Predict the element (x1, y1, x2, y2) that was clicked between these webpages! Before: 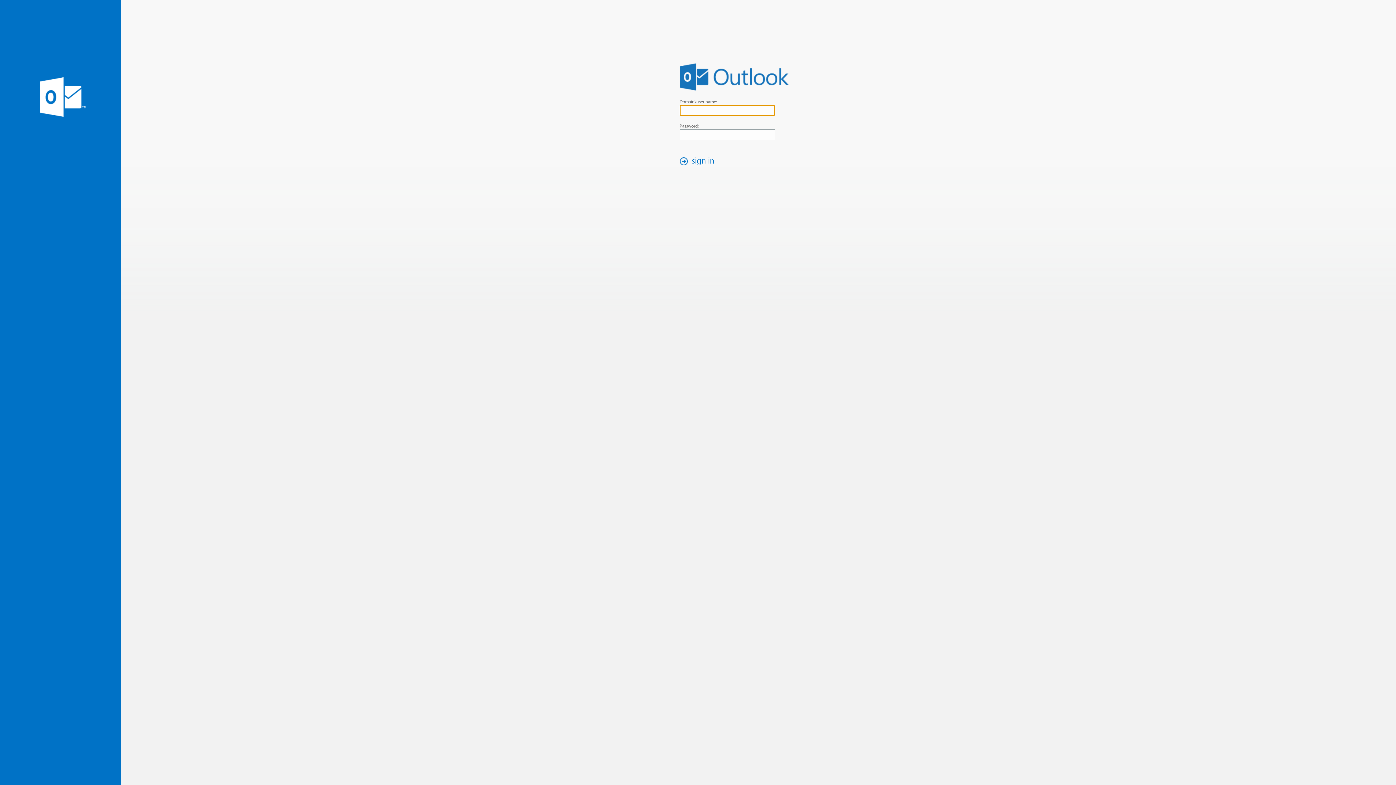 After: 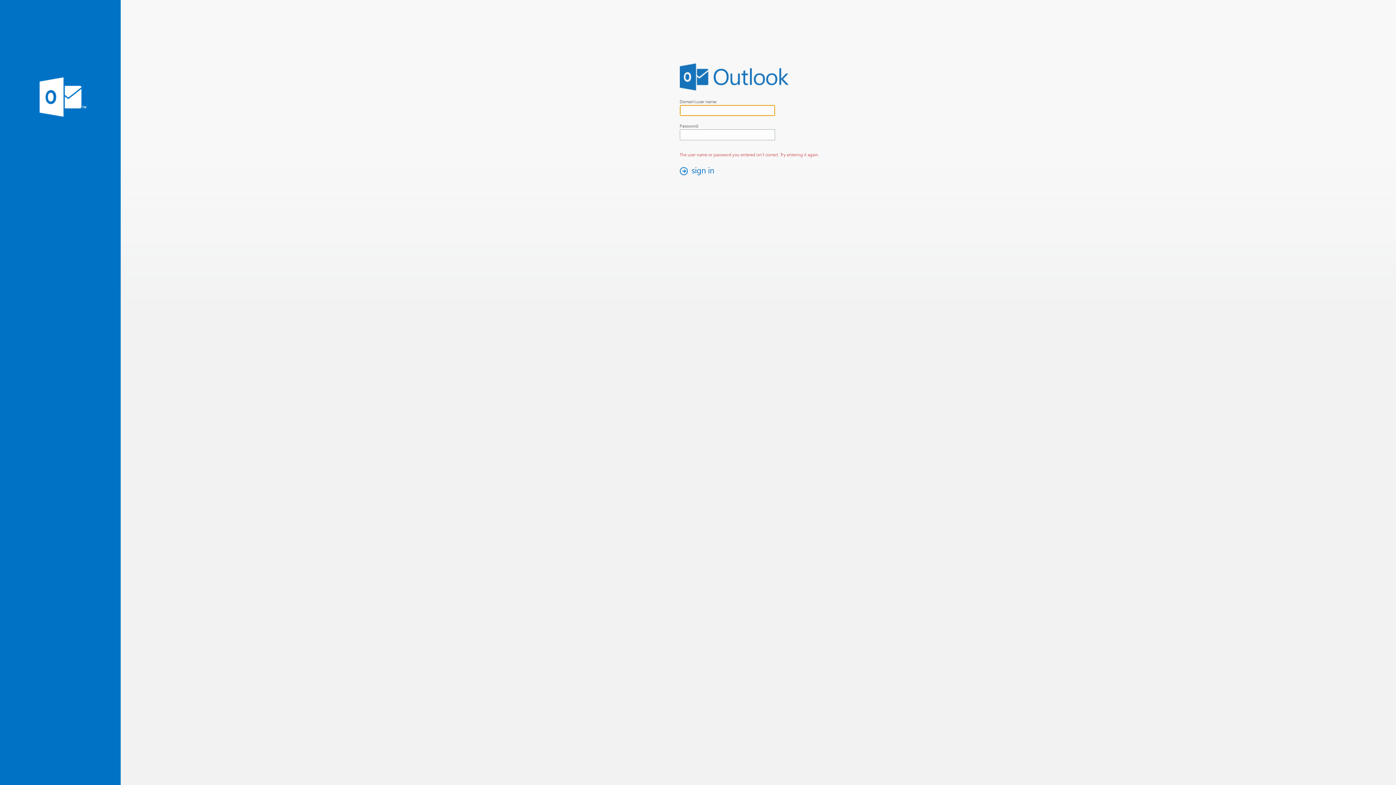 Action: label: sign in bbox: (676, 154, 721, 167)